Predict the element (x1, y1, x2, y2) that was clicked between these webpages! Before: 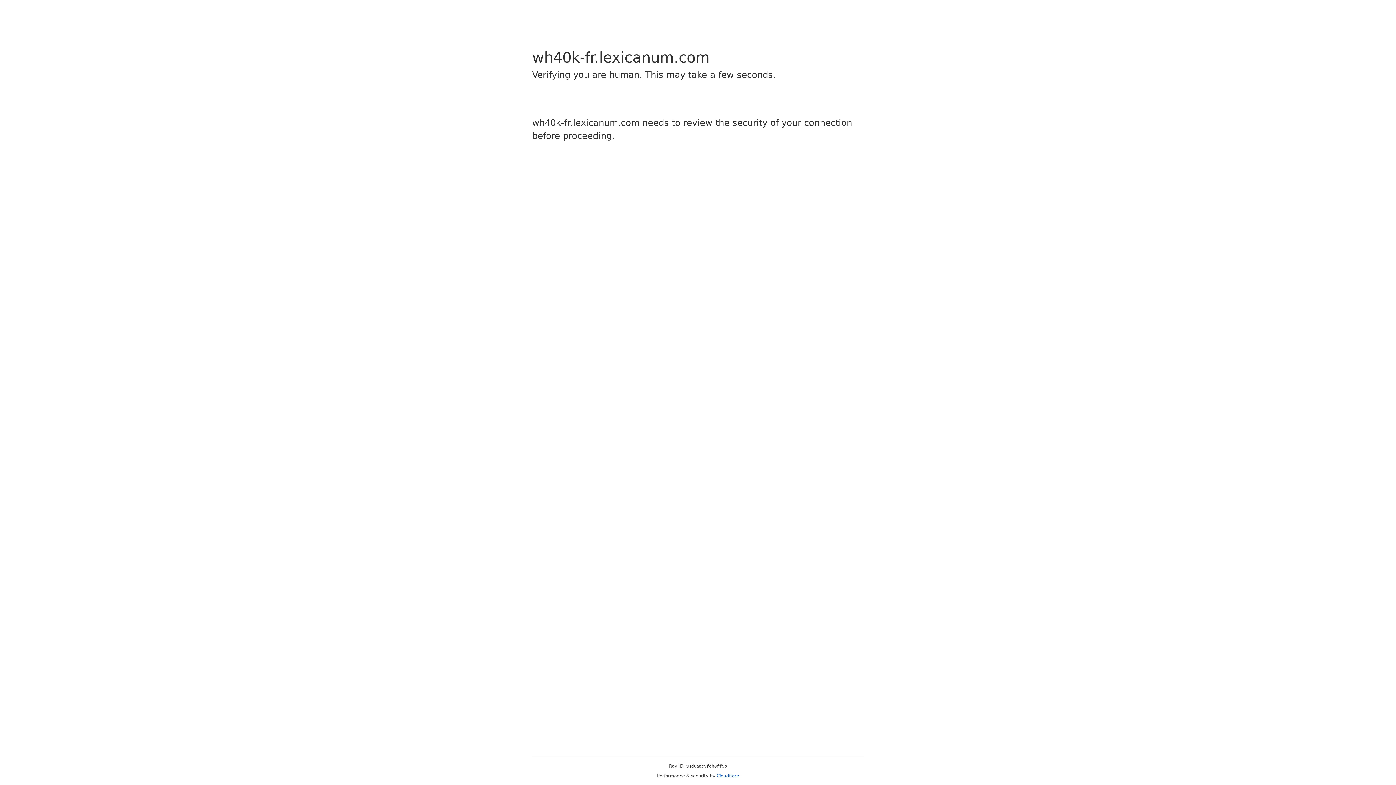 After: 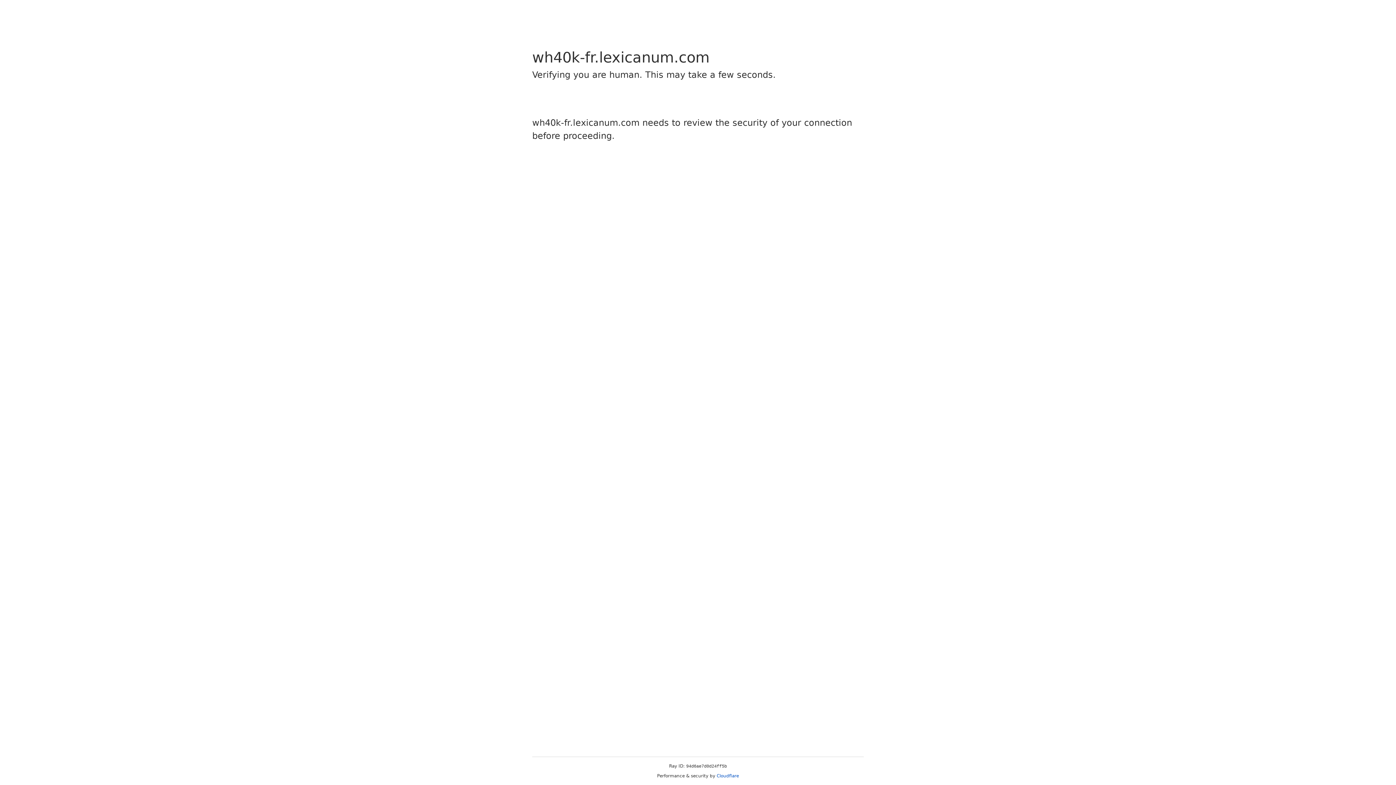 Action: bbox: (716, 773, 739, 778) label: Cloudflare